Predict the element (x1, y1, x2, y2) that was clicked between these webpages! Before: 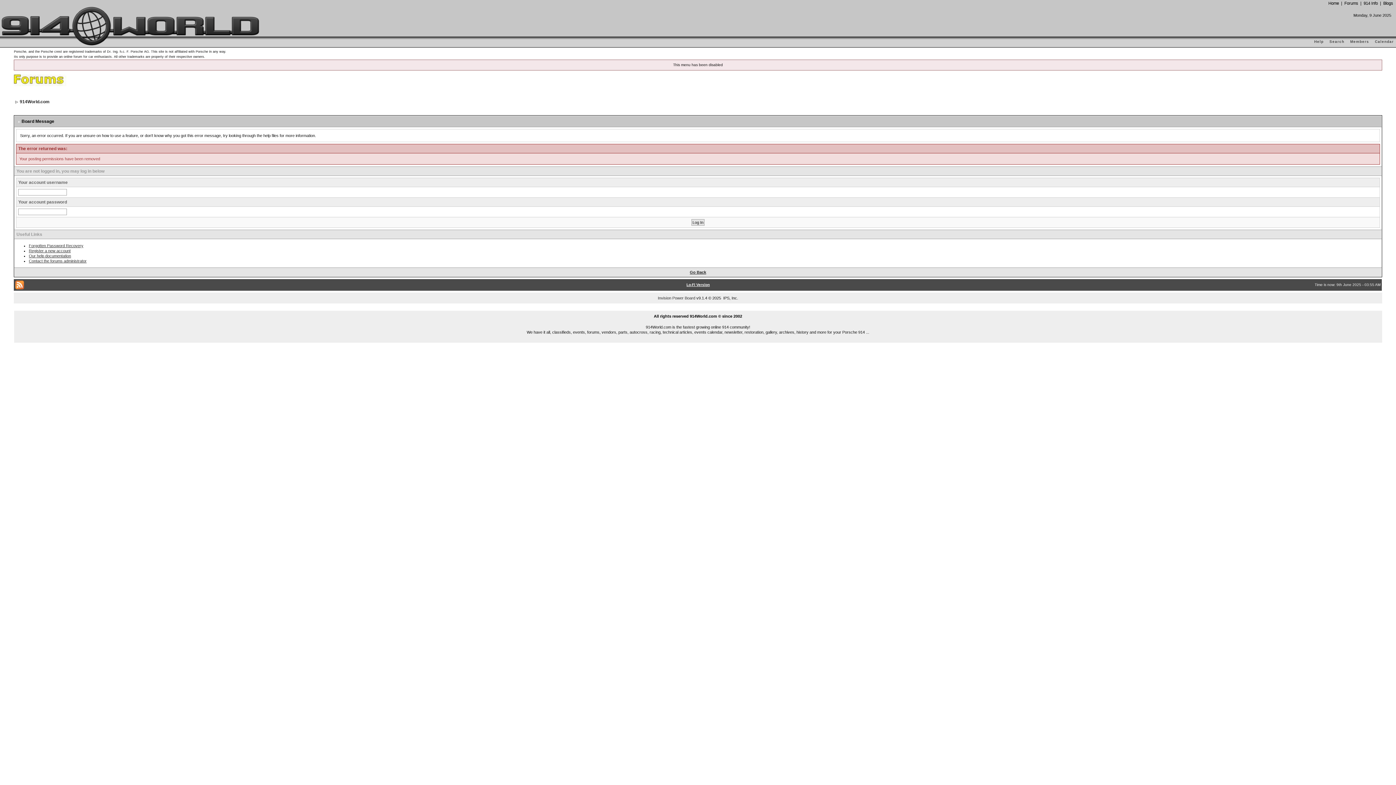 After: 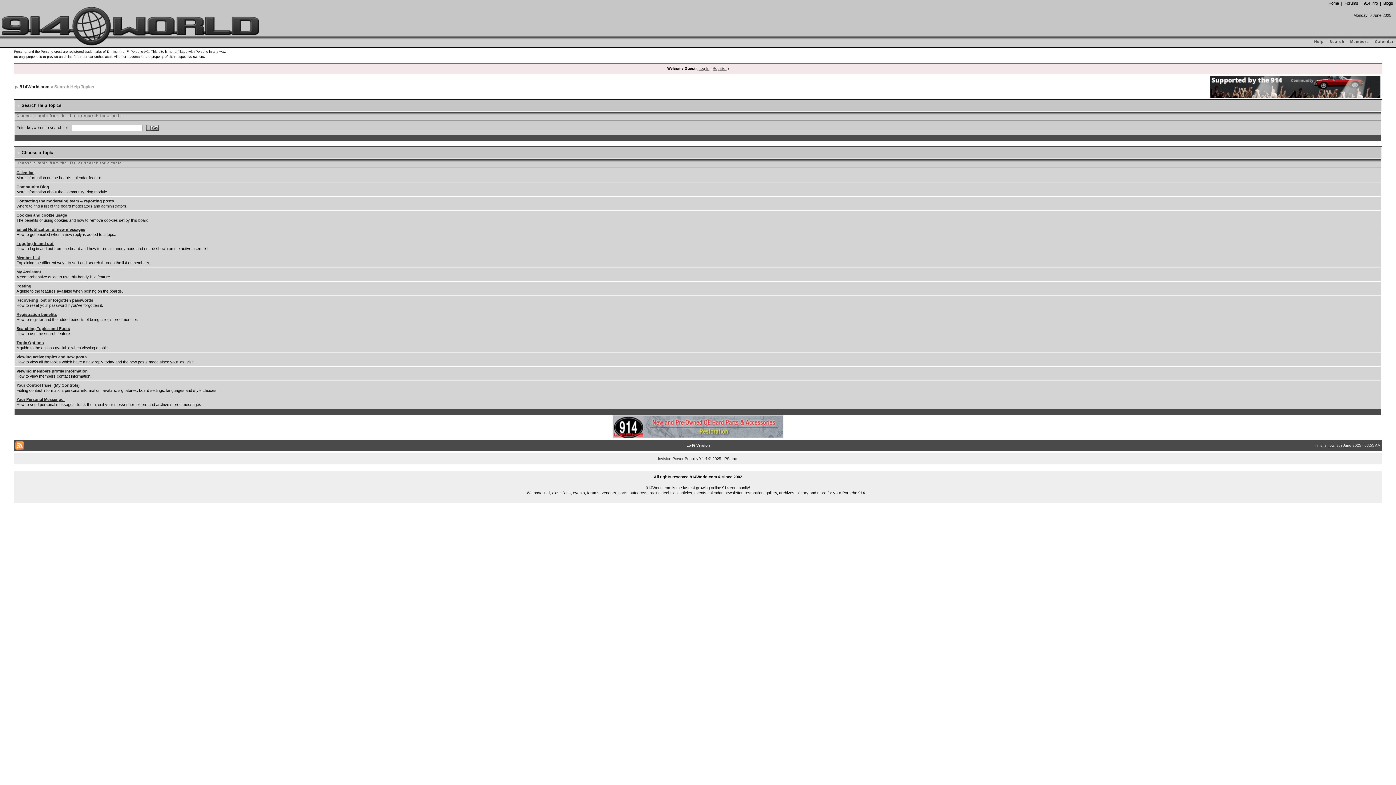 Action: label: Our help documentation bbox: (28, 253, 71, 258)